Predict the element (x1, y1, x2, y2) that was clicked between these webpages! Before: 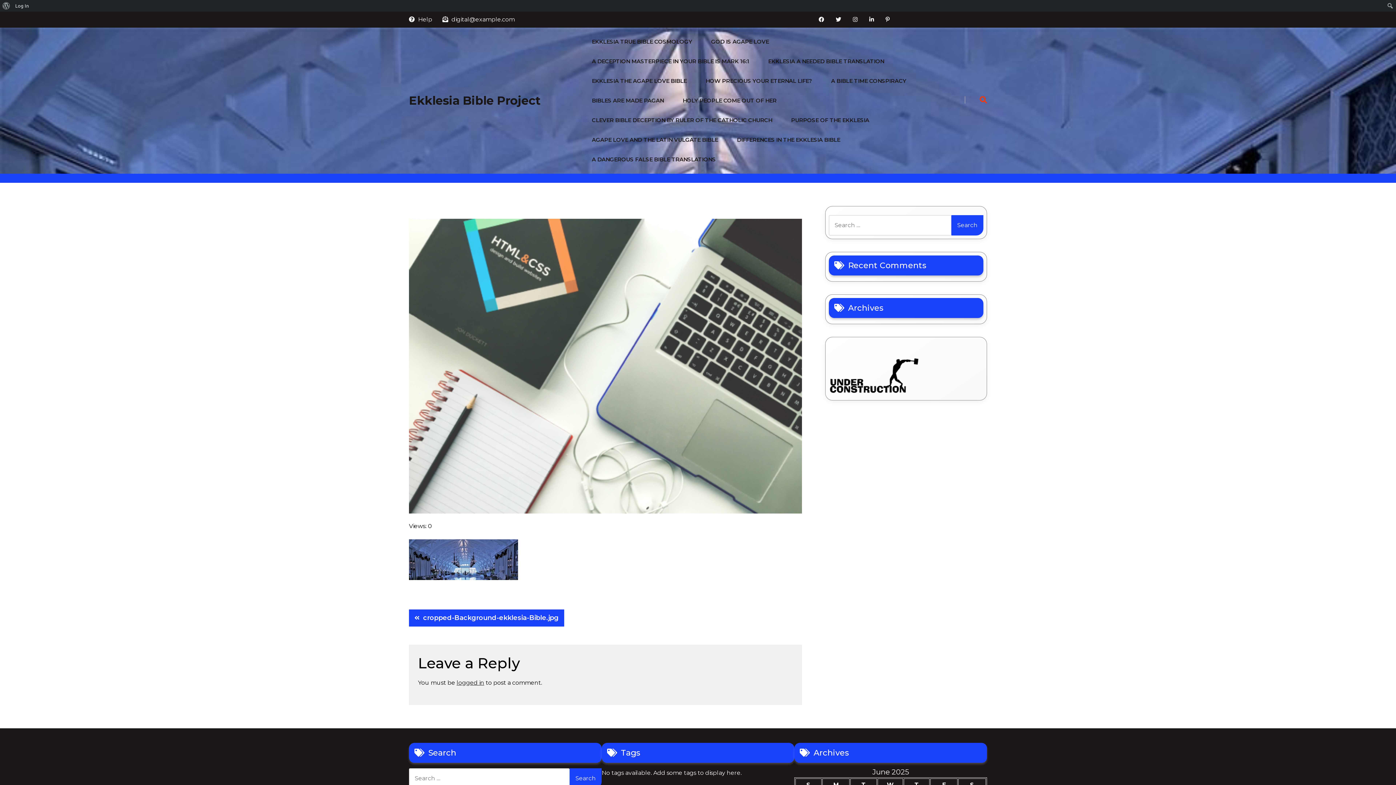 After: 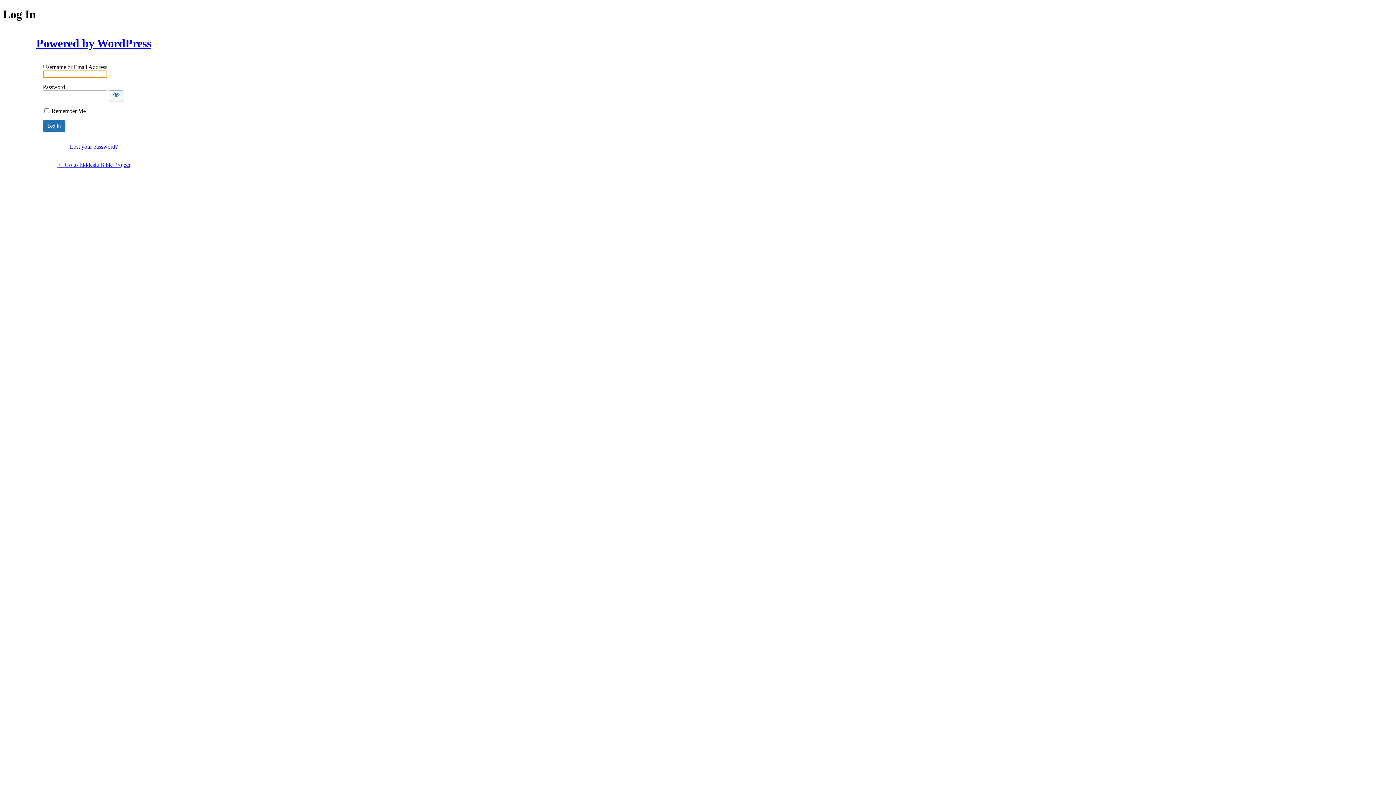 Action: label: Log In bbox: (12, 0, 31, 11)